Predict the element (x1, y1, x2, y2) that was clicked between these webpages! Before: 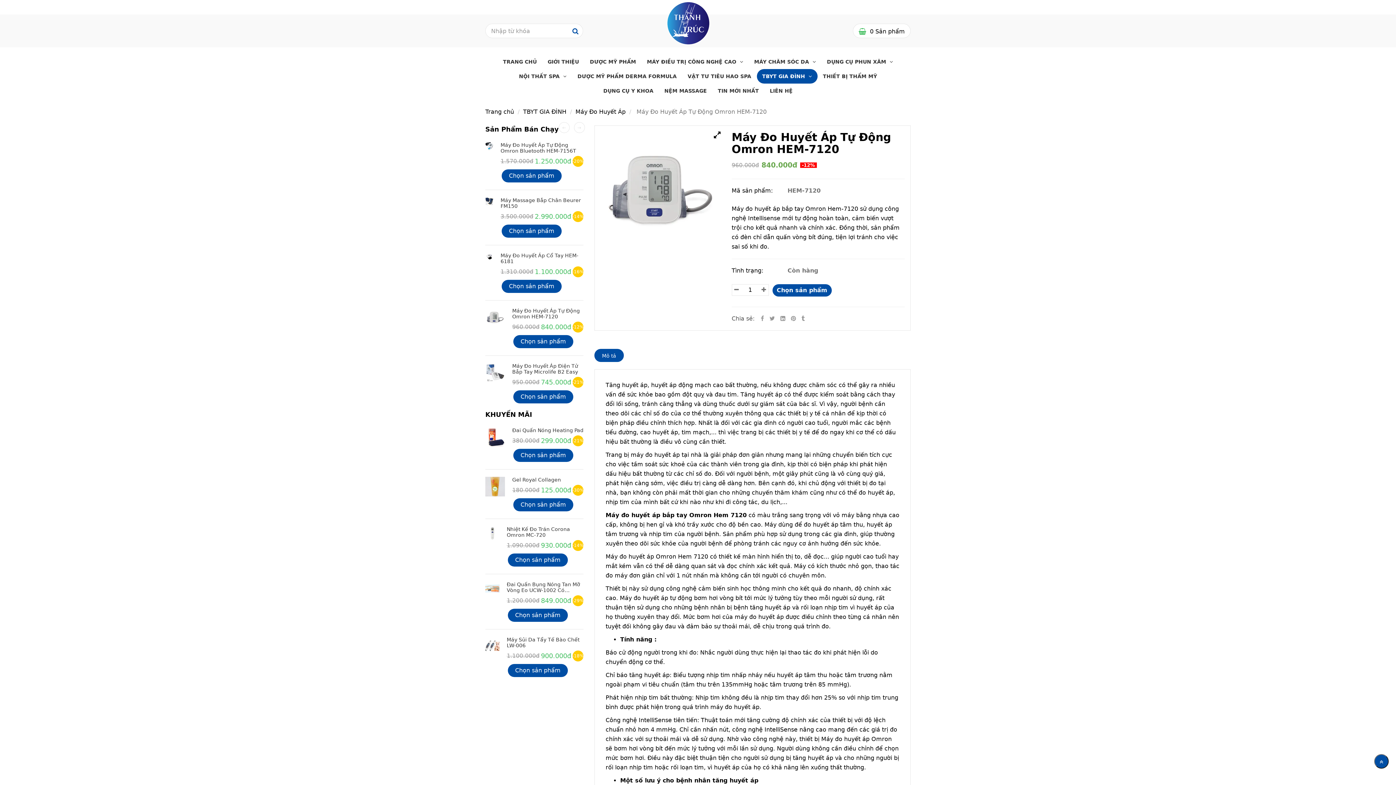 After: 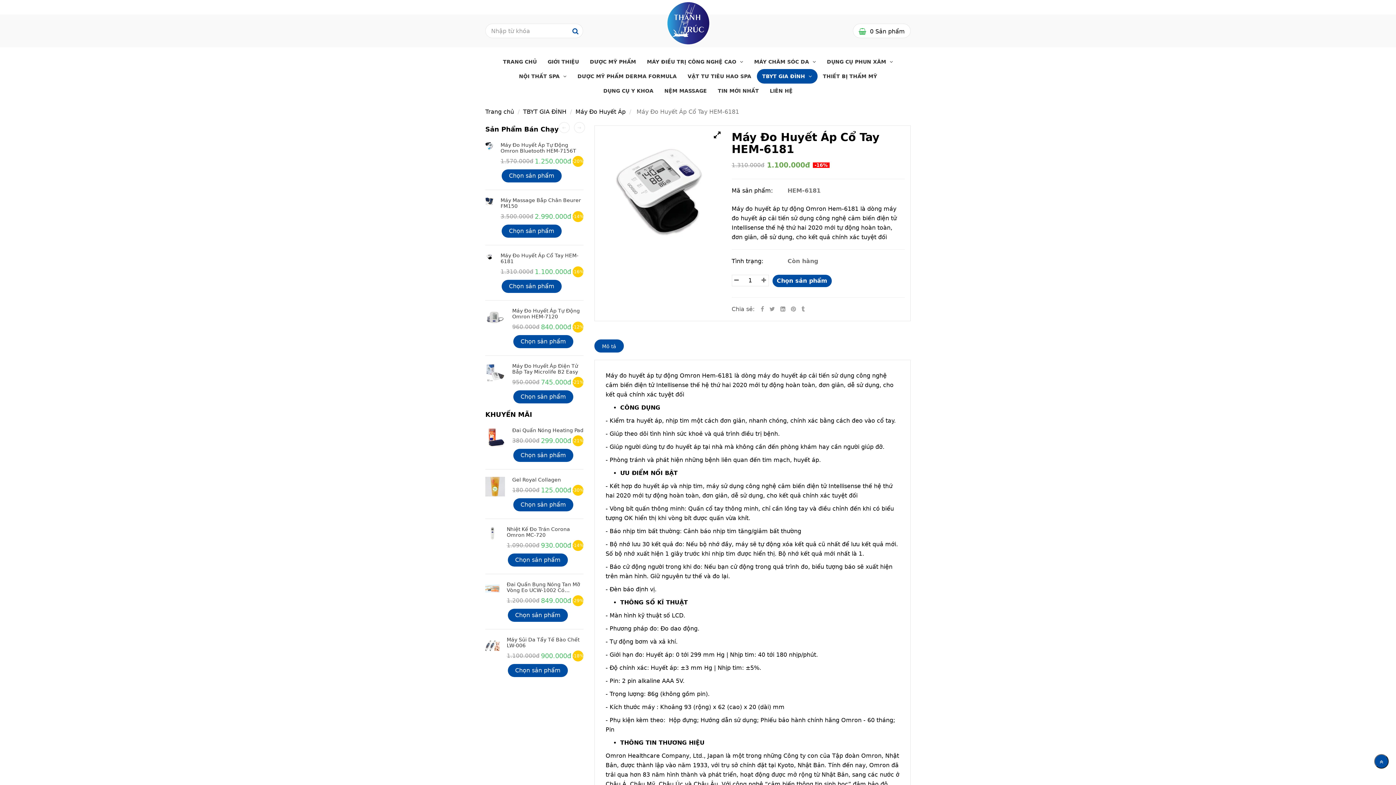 Action: bbox: (485, 252, 493, 260) label: Máy Đo Huyết Áp Tự Động Omron HEM-7120